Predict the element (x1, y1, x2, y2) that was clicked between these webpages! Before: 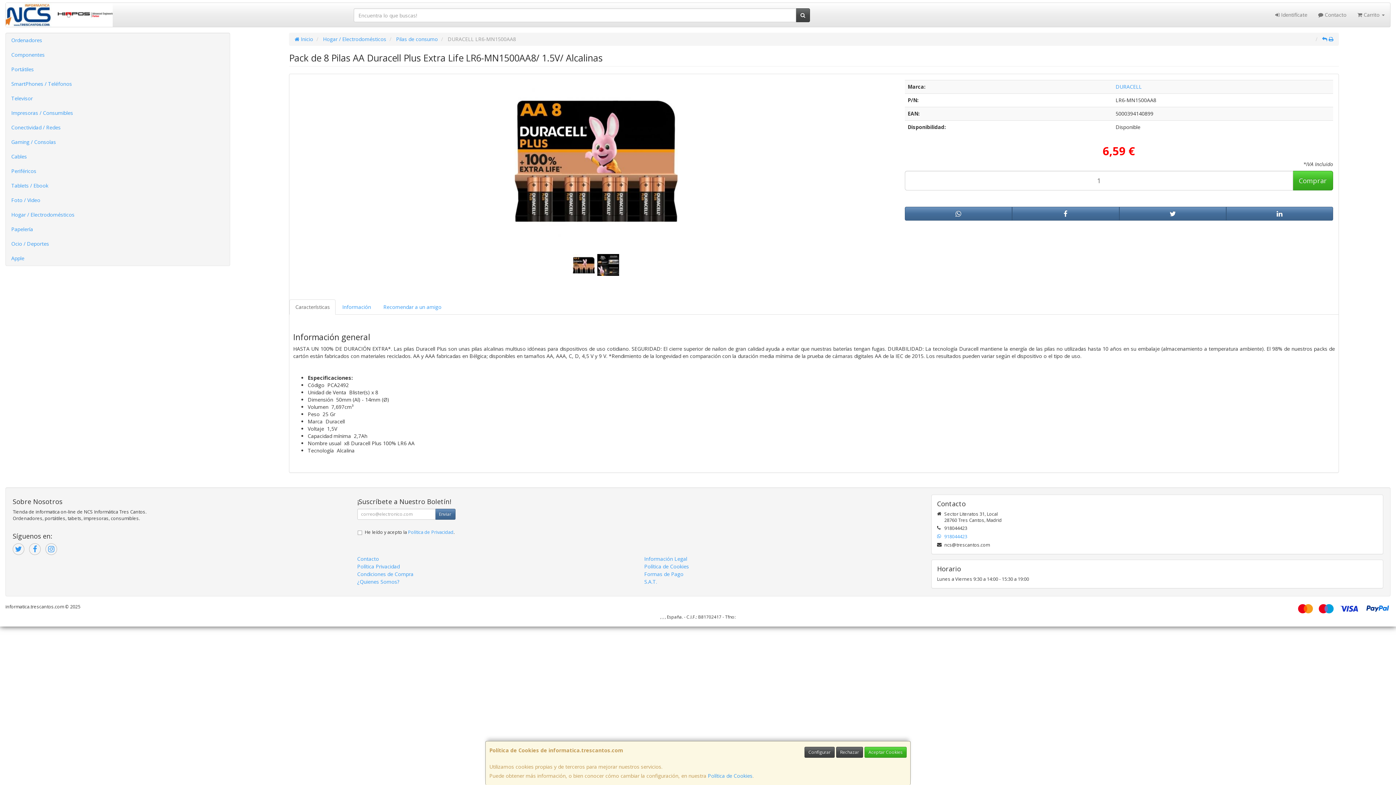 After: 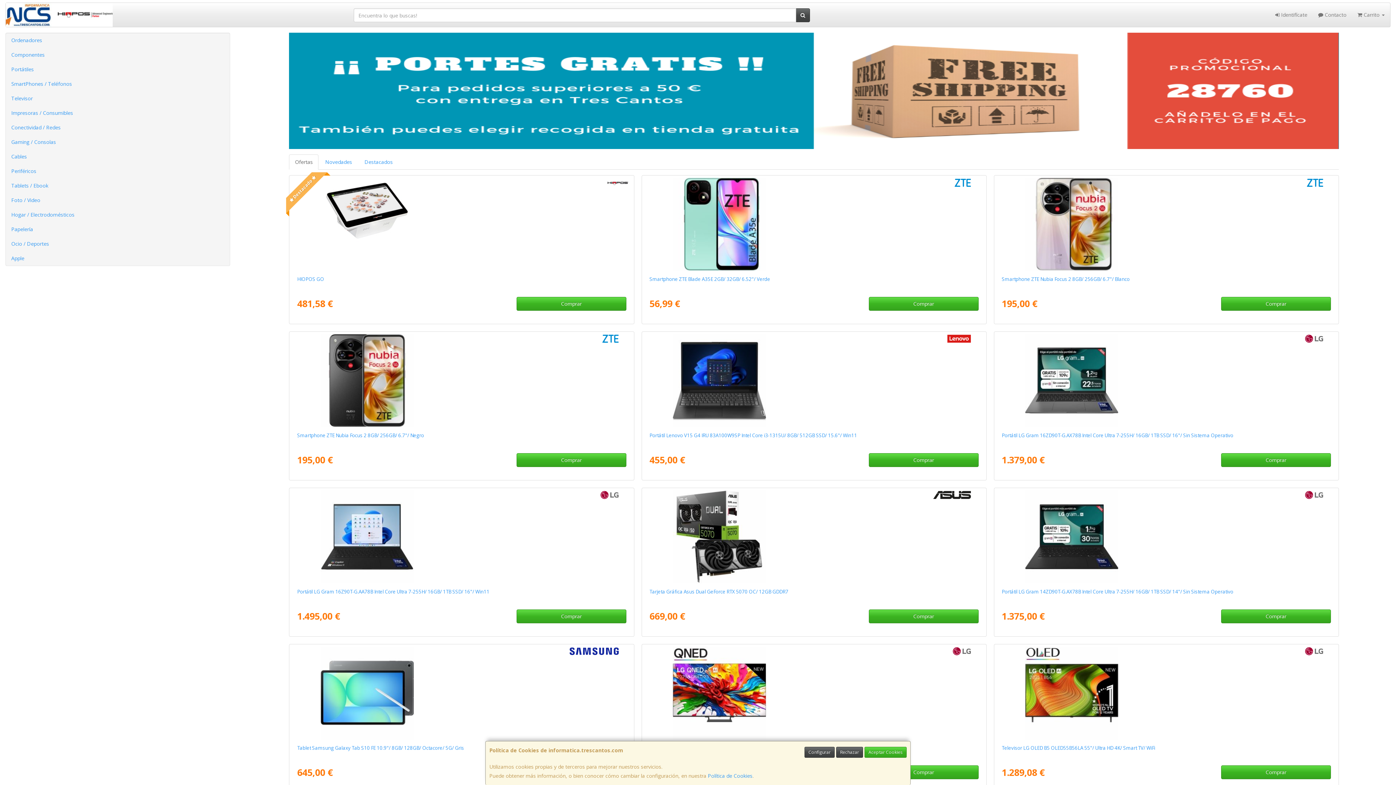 Action: label:  Inicio bbox: (294, 35, 313, 42)